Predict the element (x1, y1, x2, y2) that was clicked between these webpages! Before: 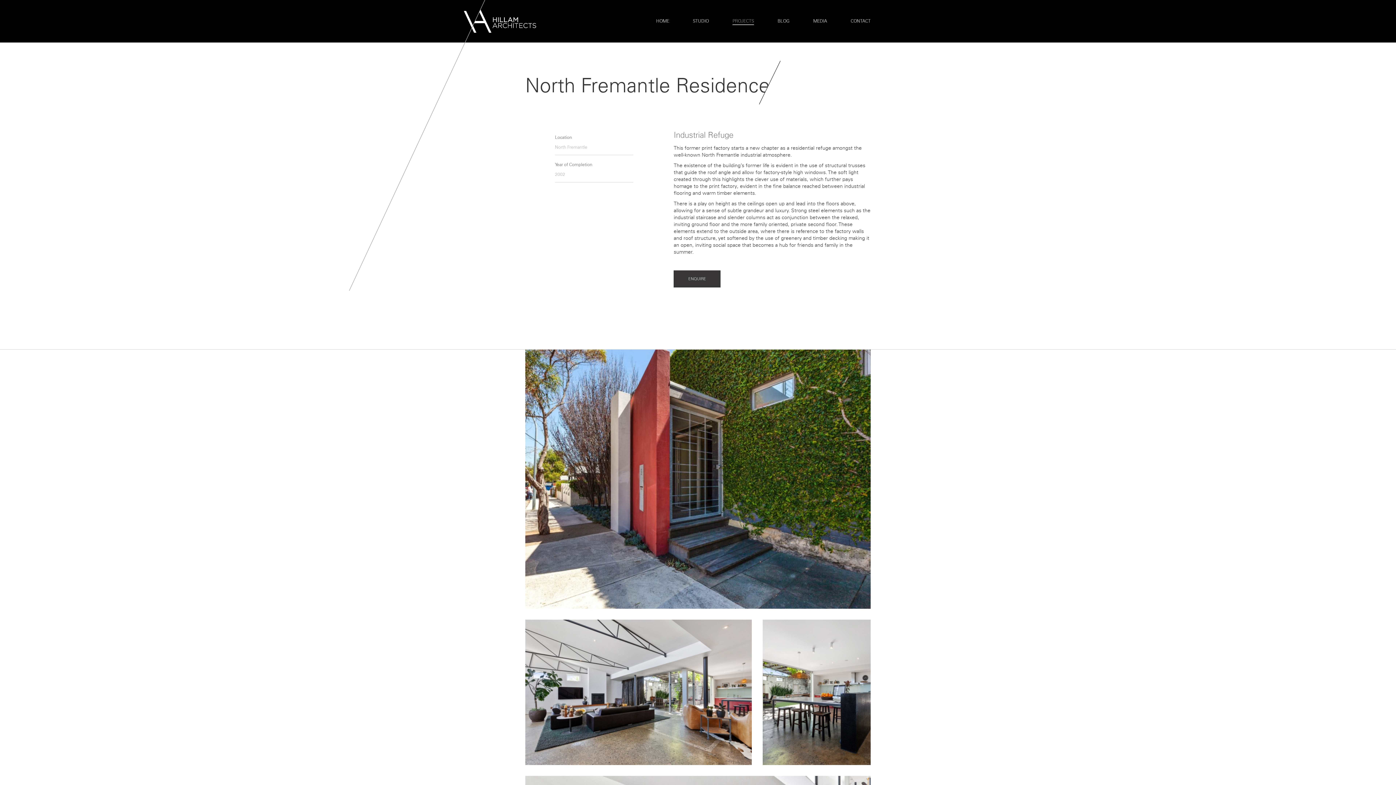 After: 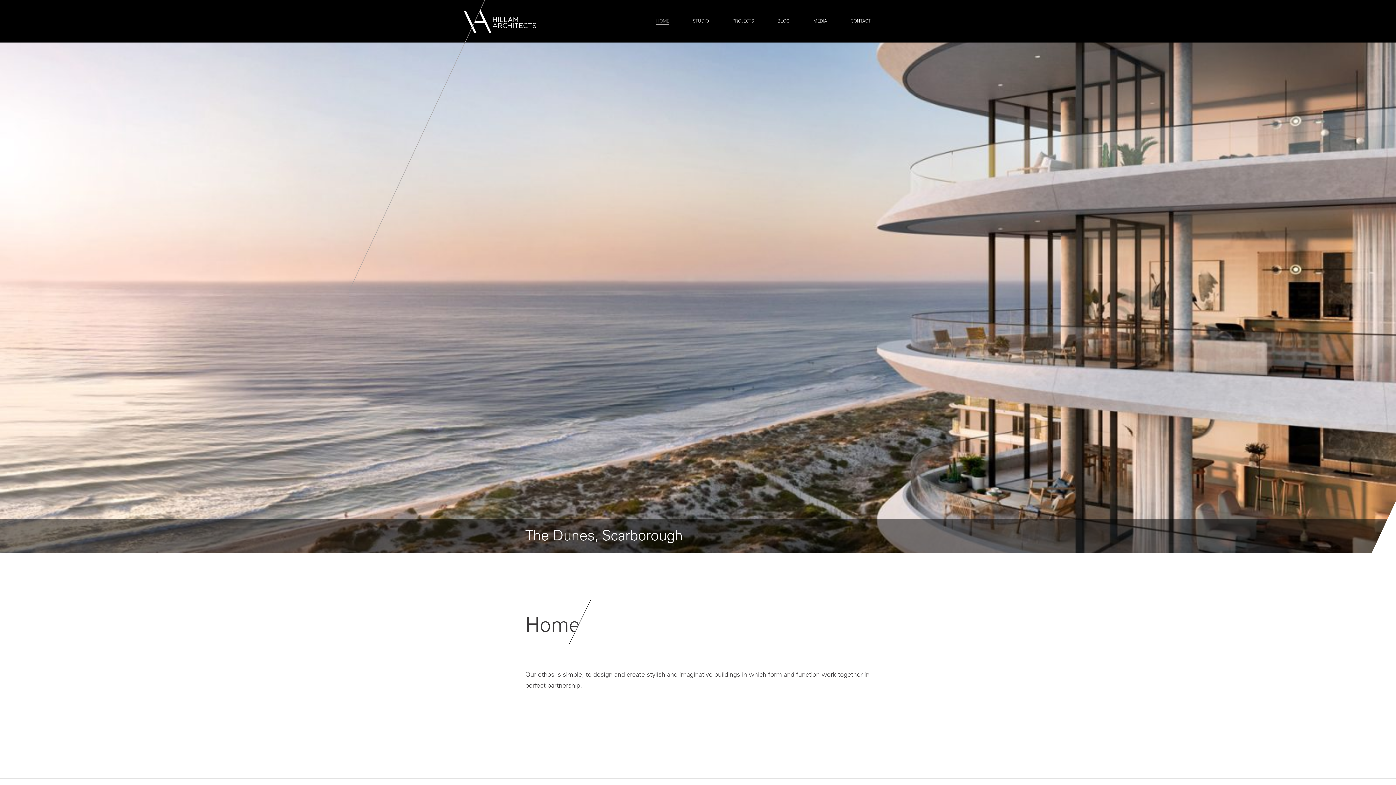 Action: label: Hillam Architects bbox: (463, 0, 536, 42)